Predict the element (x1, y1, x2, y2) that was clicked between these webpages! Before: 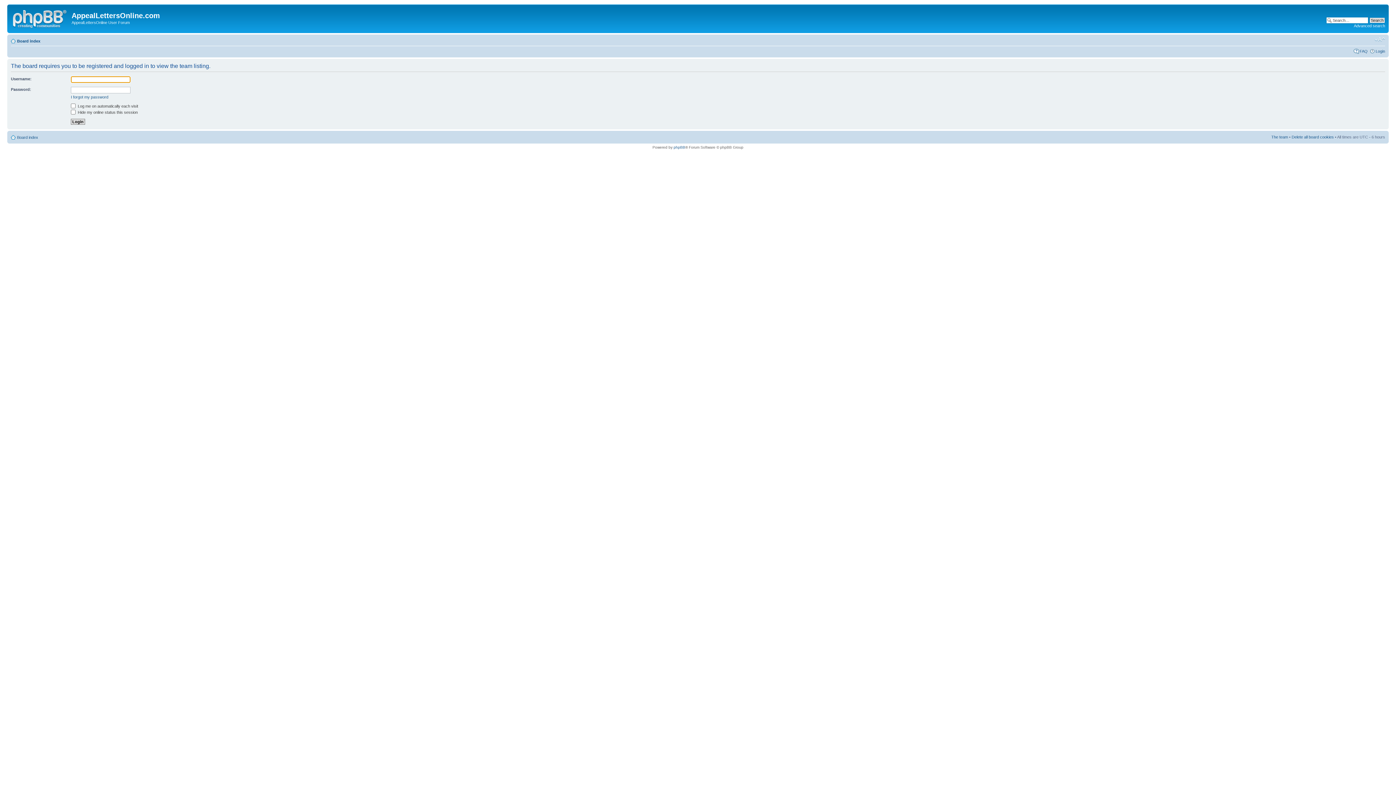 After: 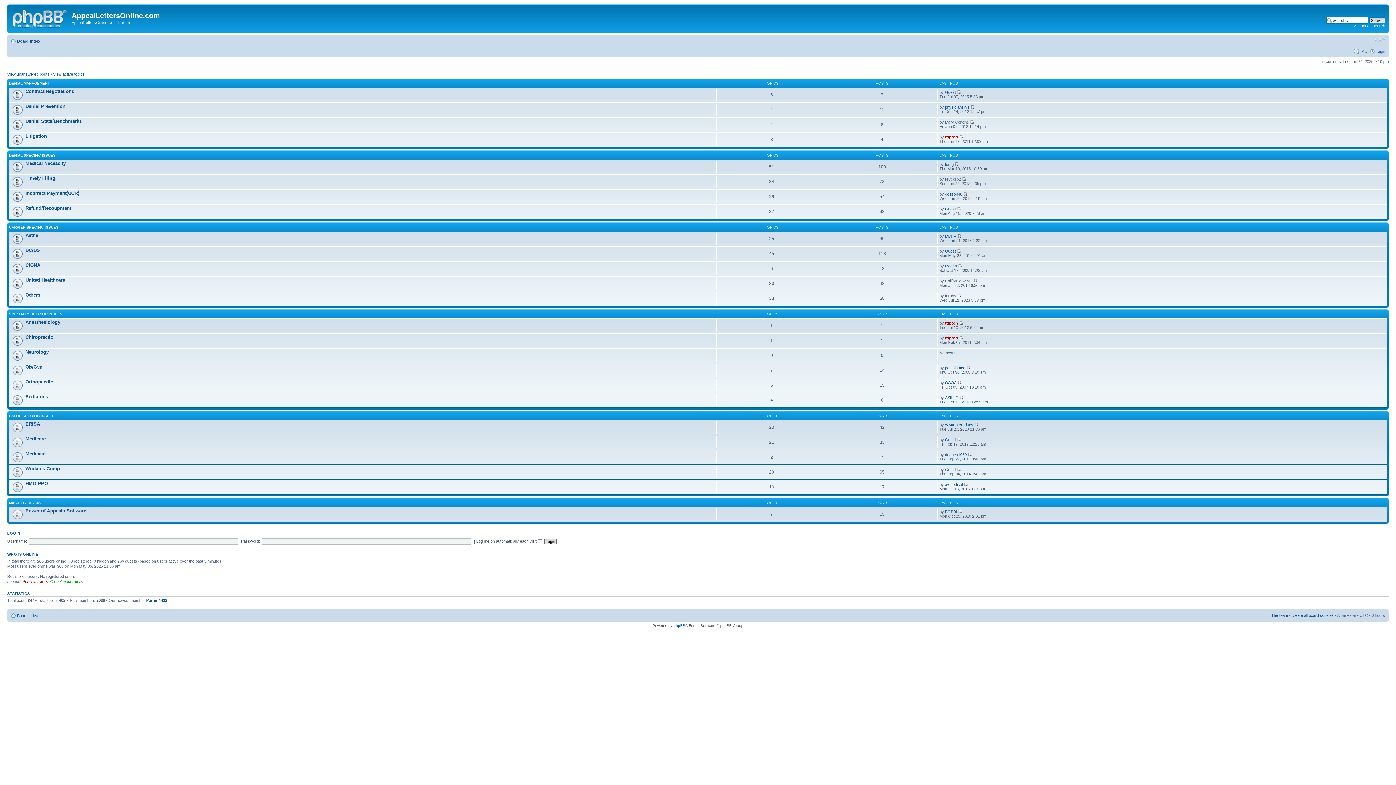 Action: bbox: (9, 6, 71, 29)